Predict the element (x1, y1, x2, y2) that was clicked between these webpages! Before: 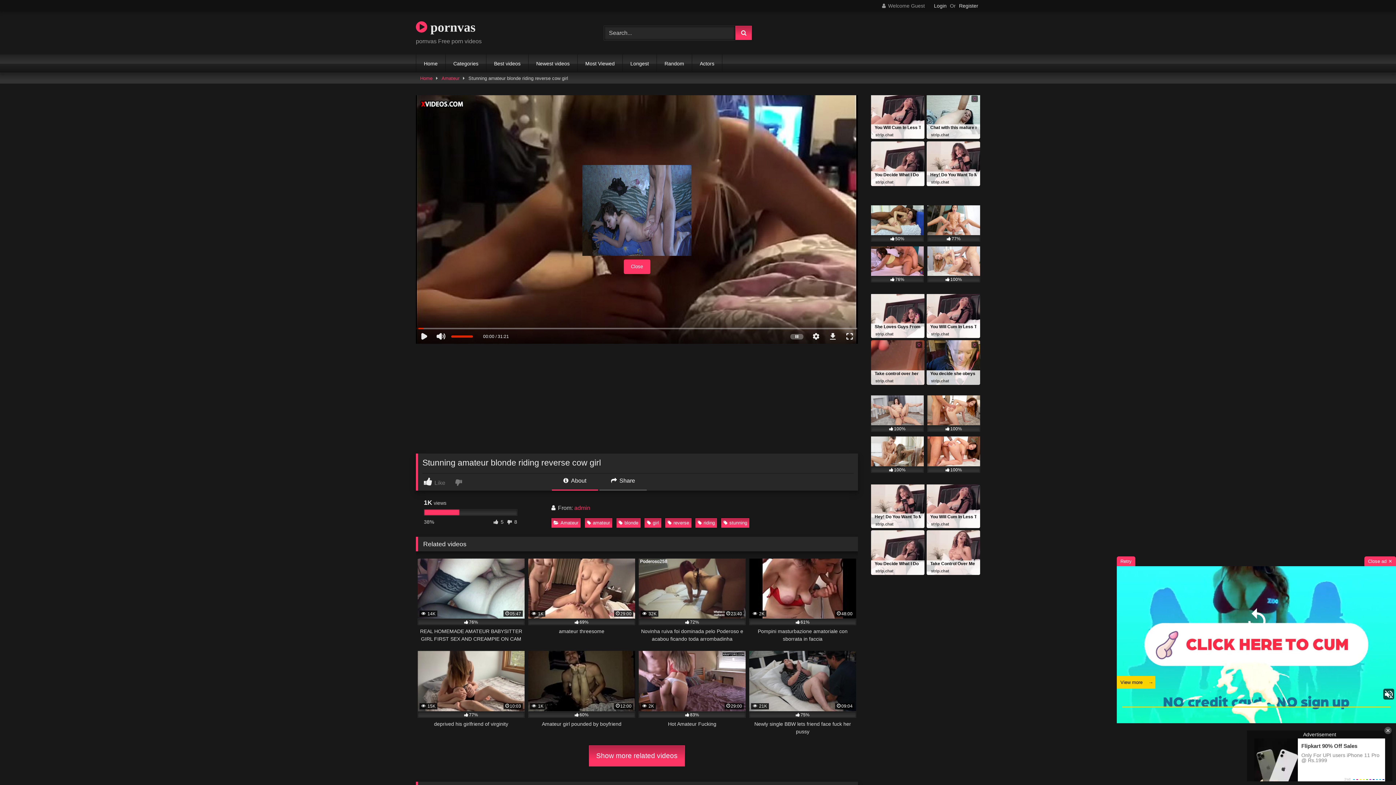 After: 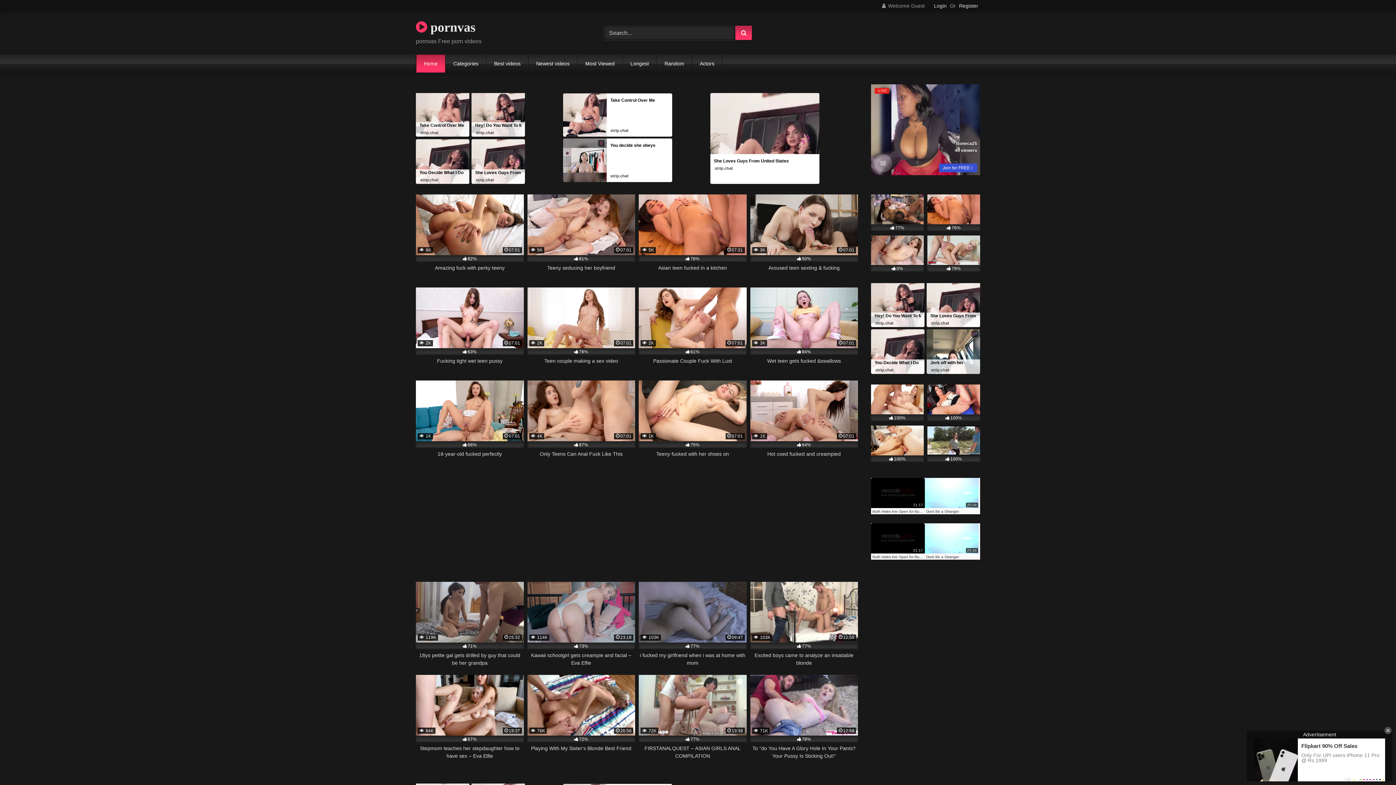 Action: bbox: (416, 54, 445, 72) label: Home